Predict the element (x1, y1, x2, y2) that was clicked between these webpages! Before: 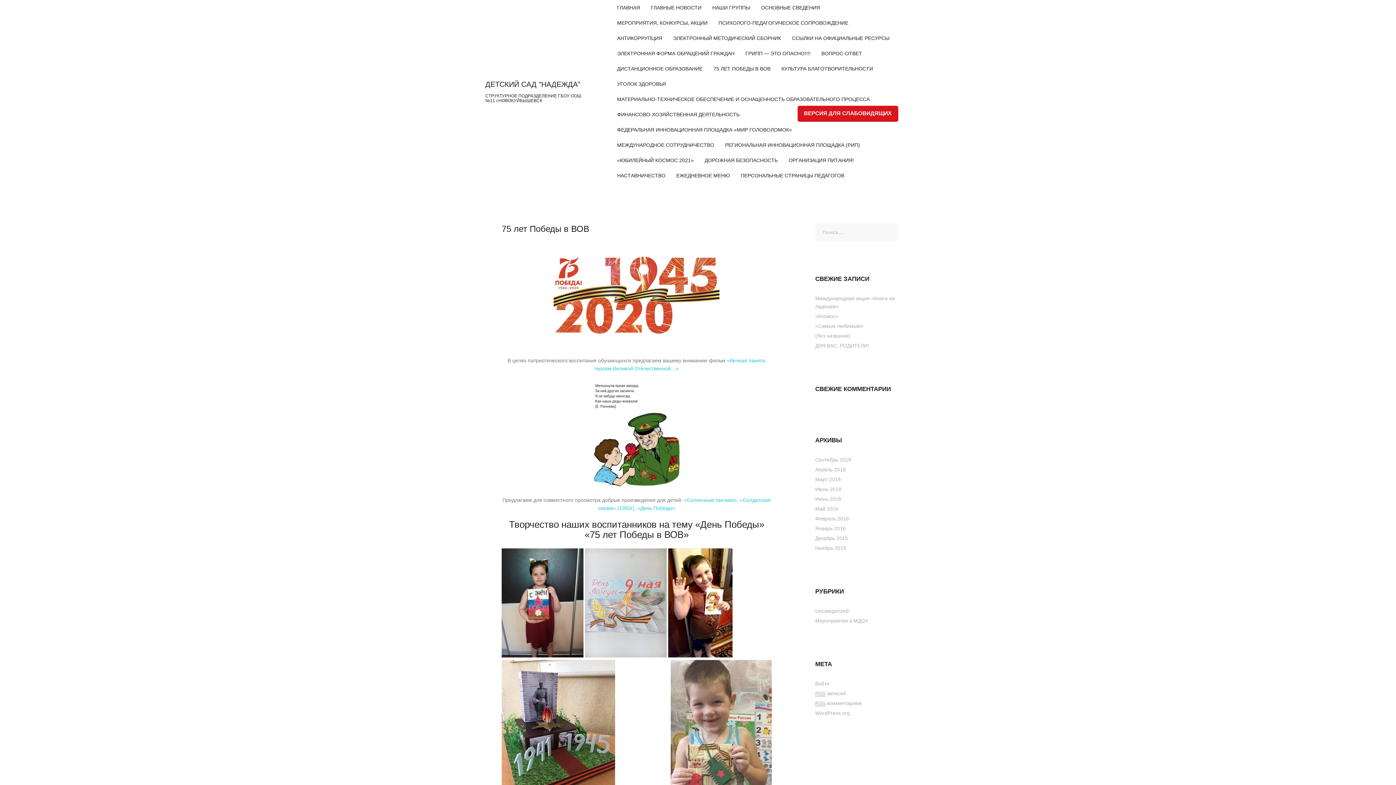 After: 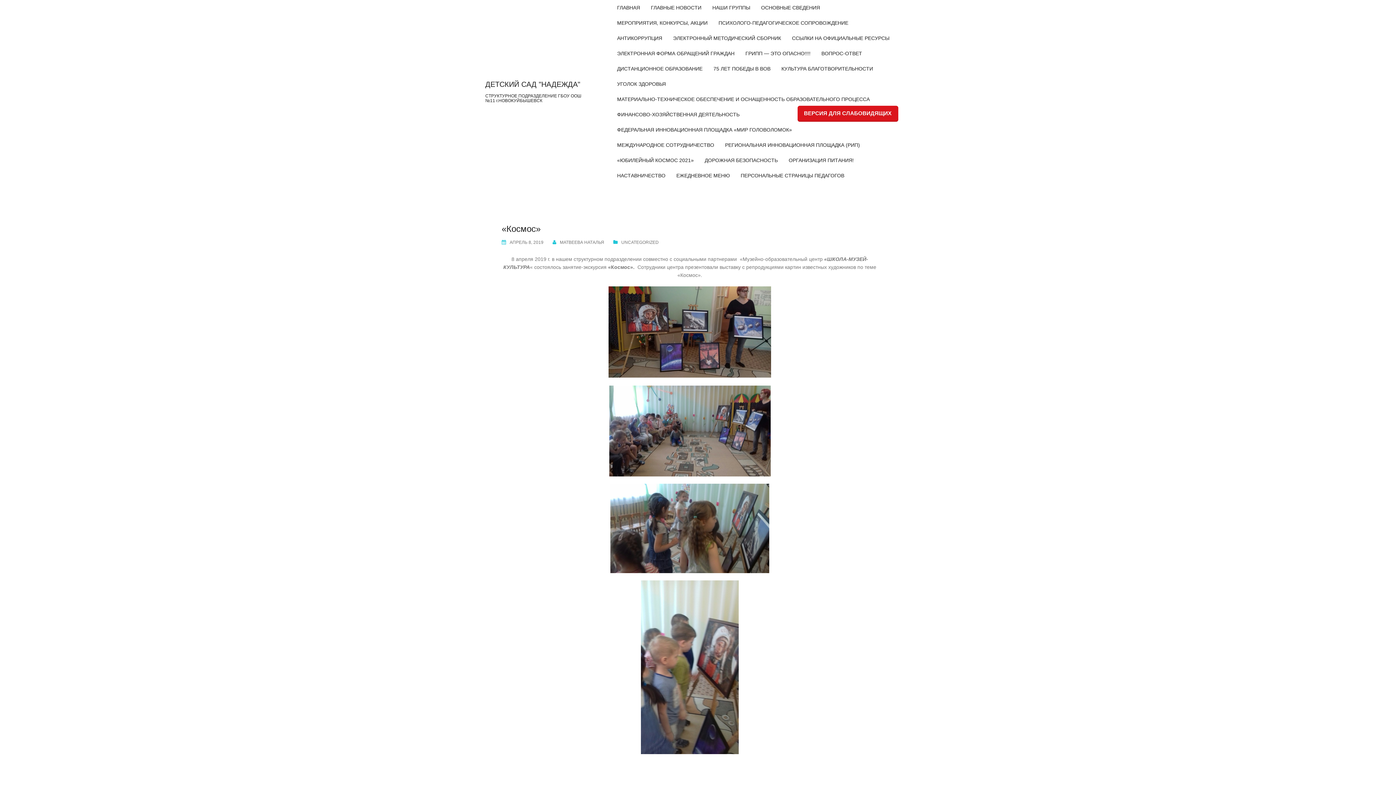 Action: bbox: (815, 313, 838, 319) label: «Космос»